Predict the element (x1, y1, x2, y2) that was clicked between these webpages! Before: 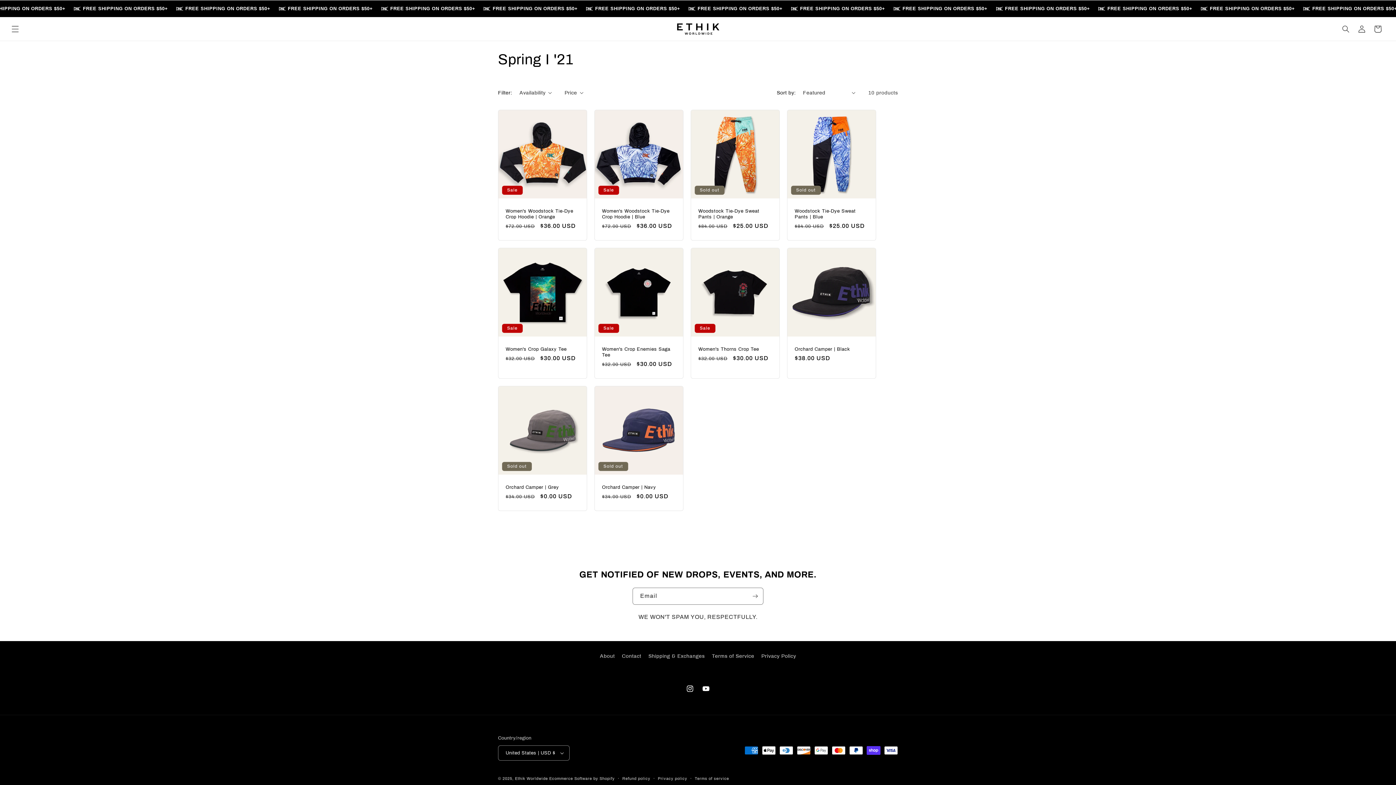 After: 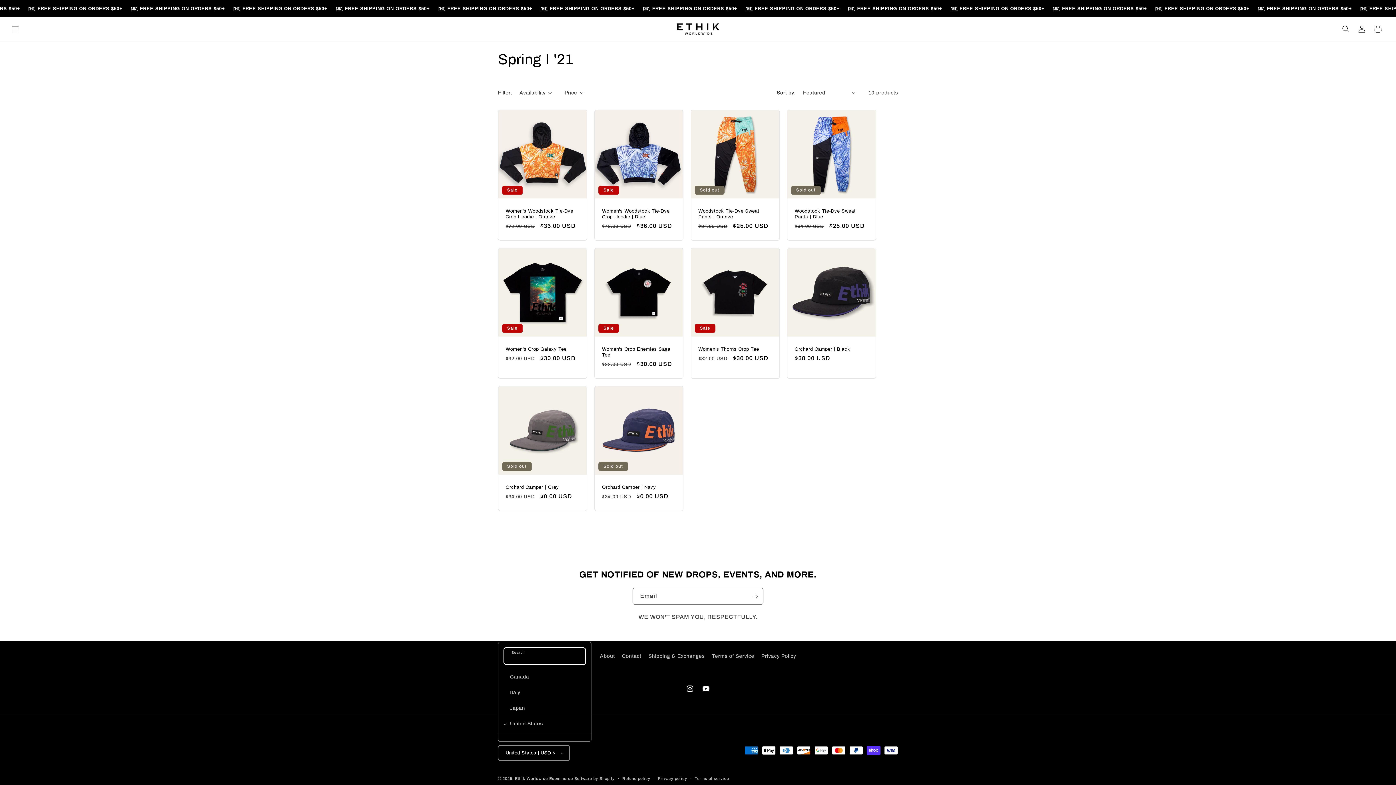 Action: label: United States | USD $ bbox: (498, 745, 569, 761)